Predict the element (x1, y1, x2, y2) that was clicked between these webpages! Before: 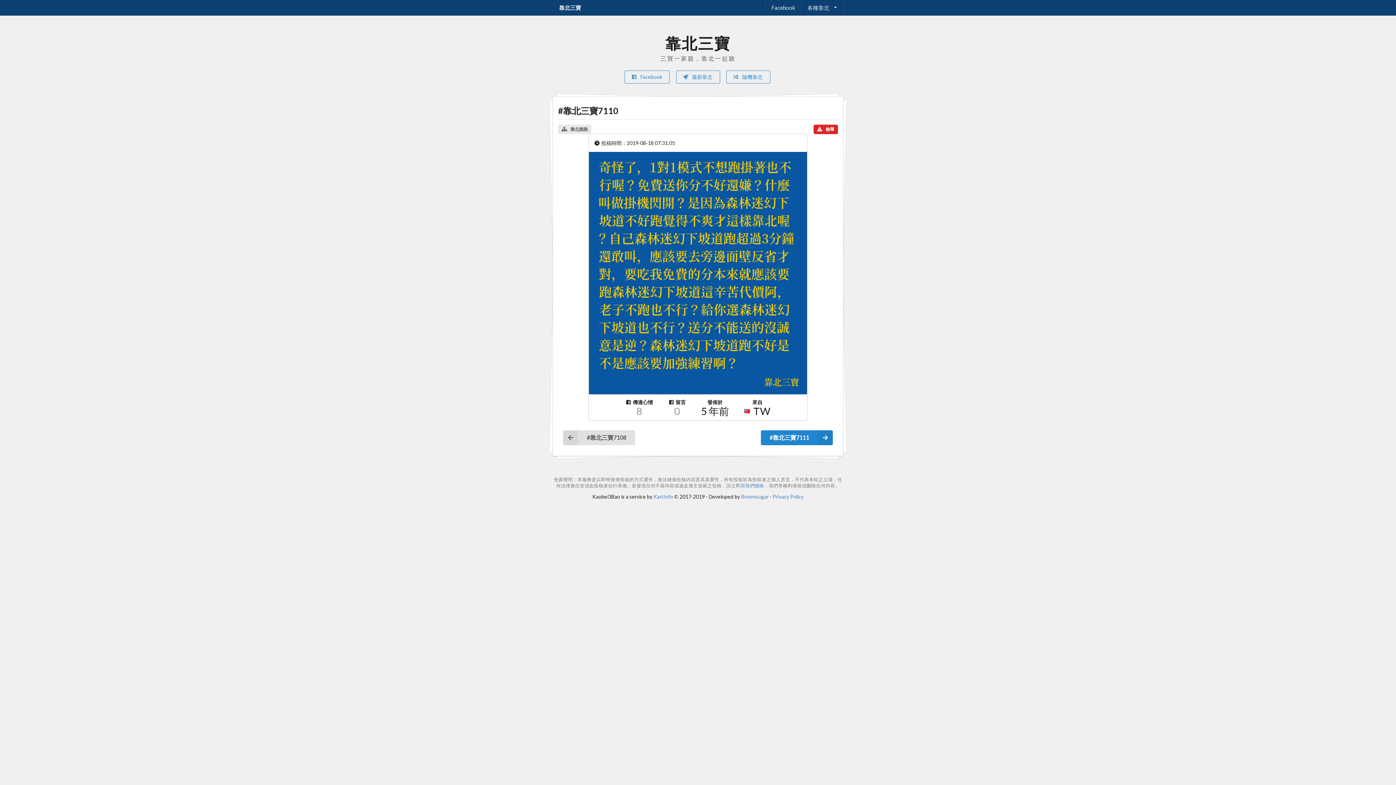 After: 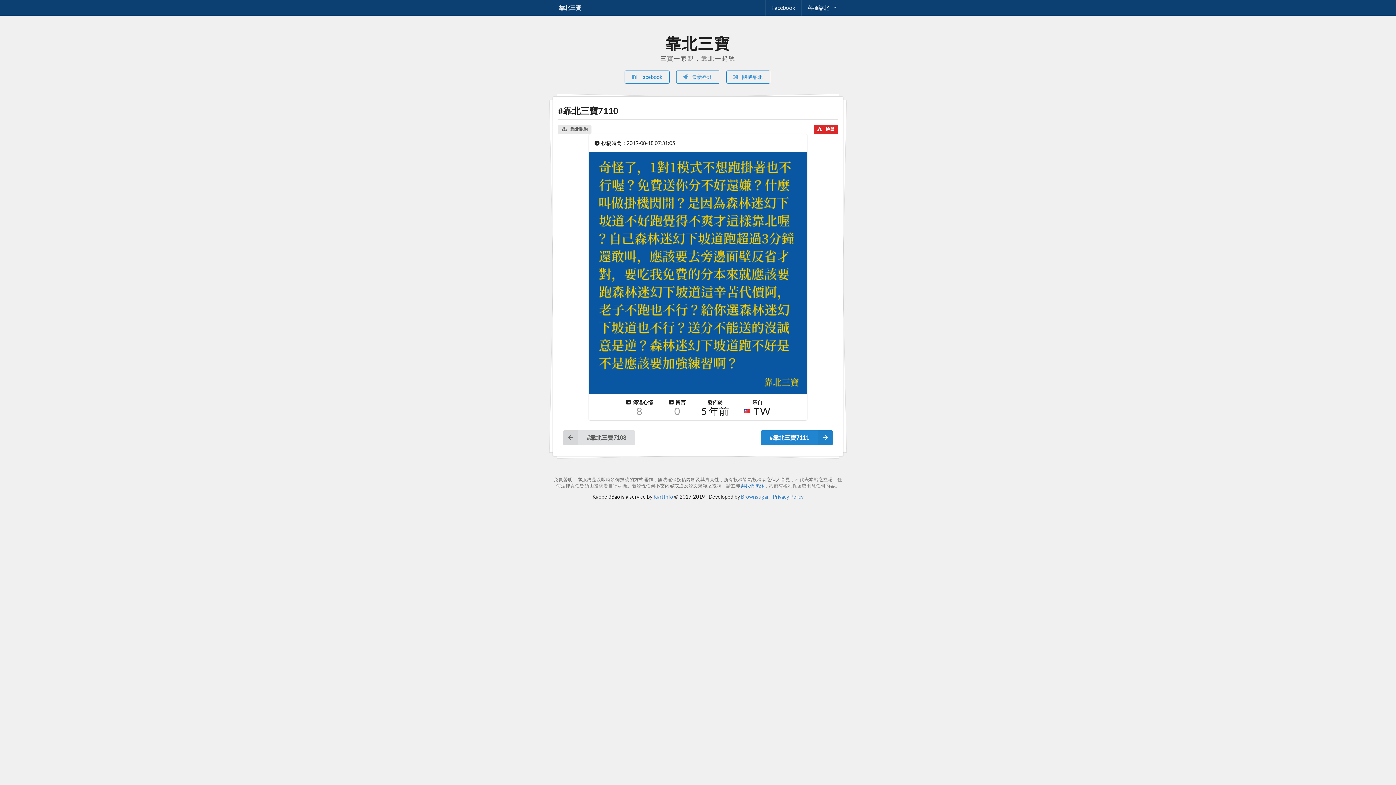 Action: label: 與我們聯絡 bbox: (740, 225, 764, 230)